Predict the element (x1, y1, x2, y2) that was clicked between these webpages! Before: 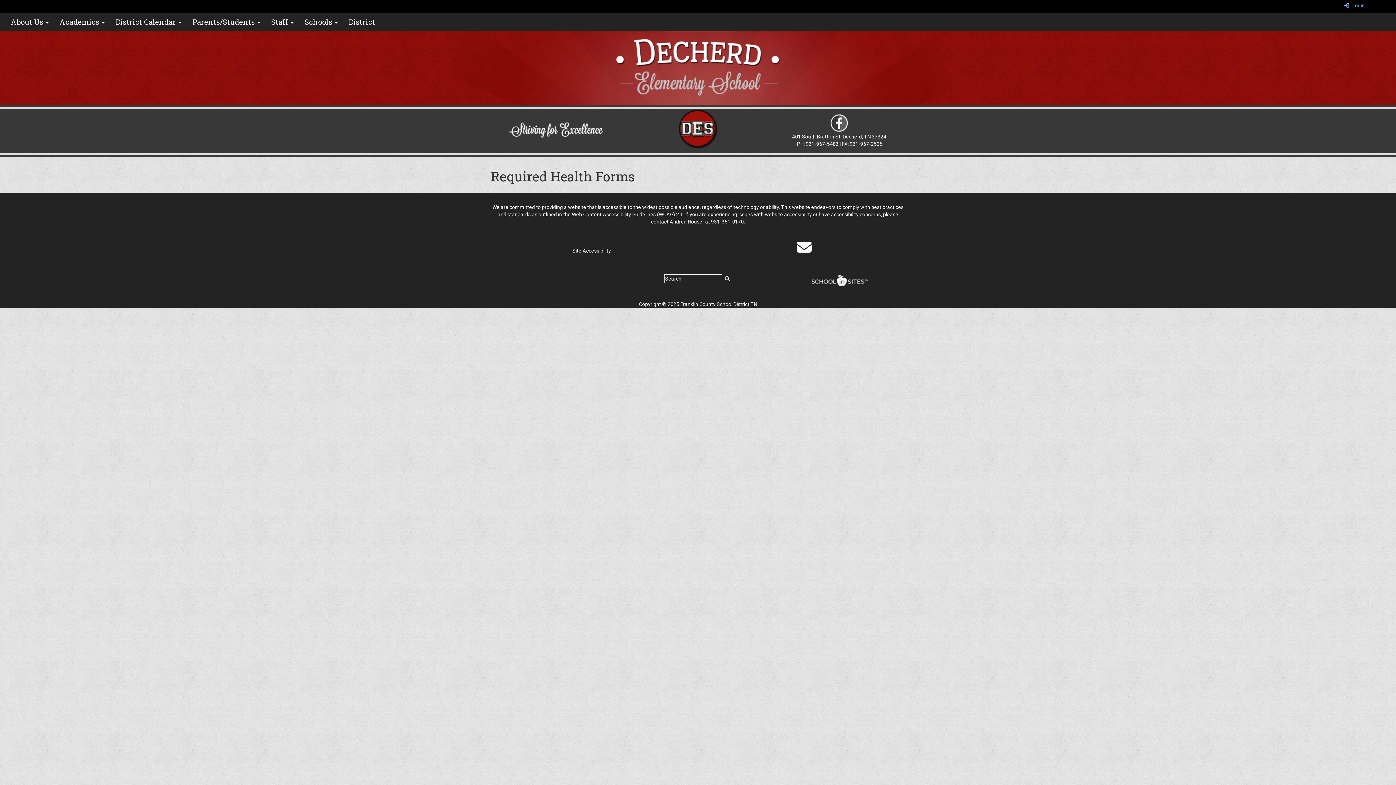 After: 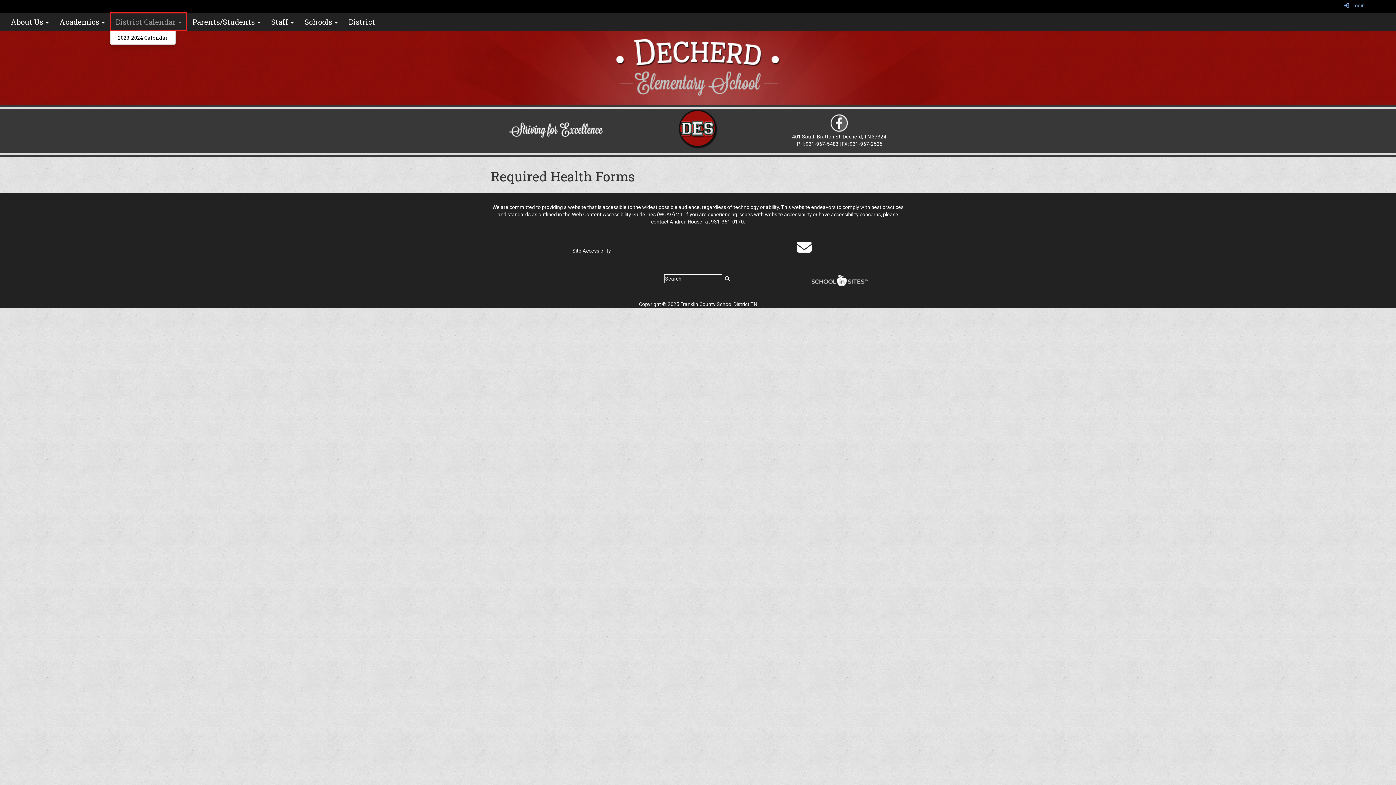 Action: bbox: (110, 12, 186, 30) label: District Calendar 